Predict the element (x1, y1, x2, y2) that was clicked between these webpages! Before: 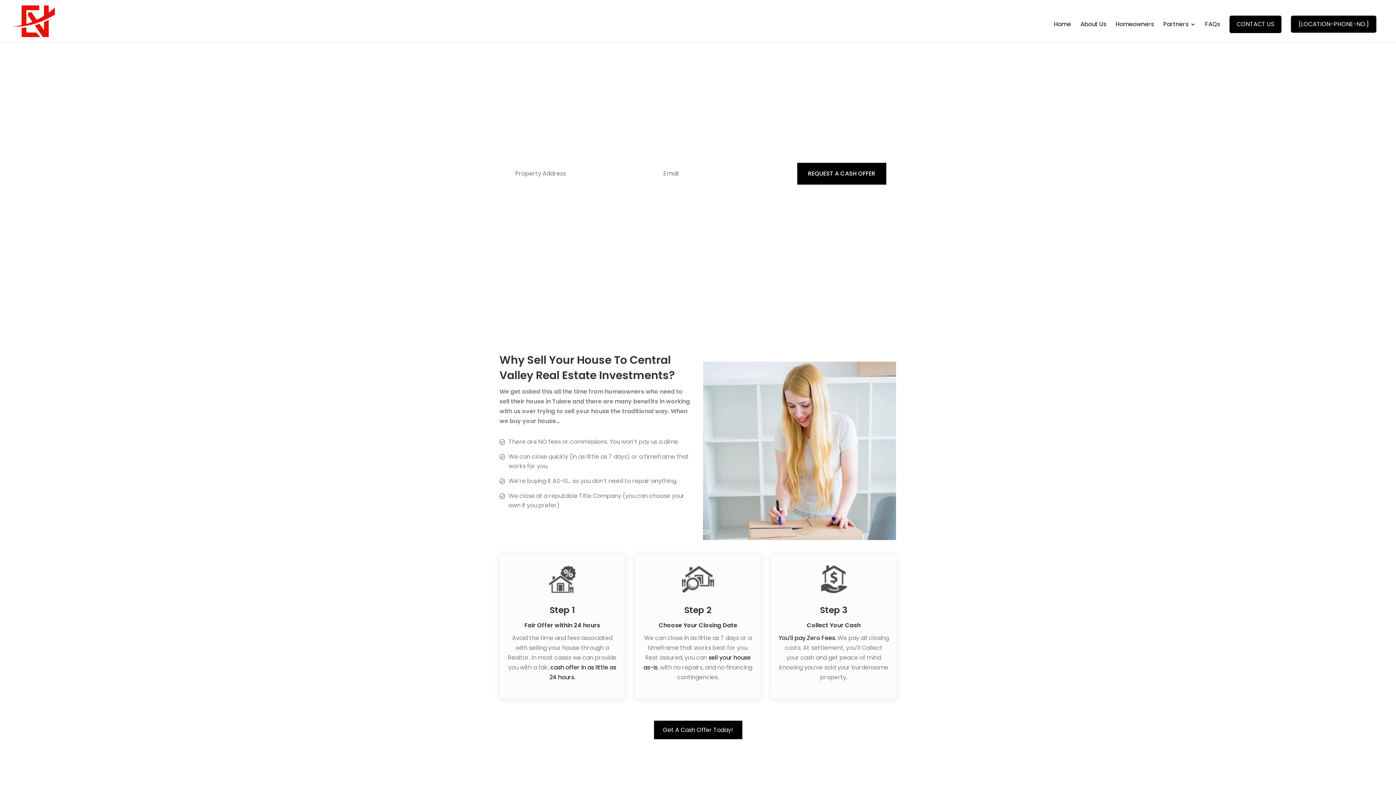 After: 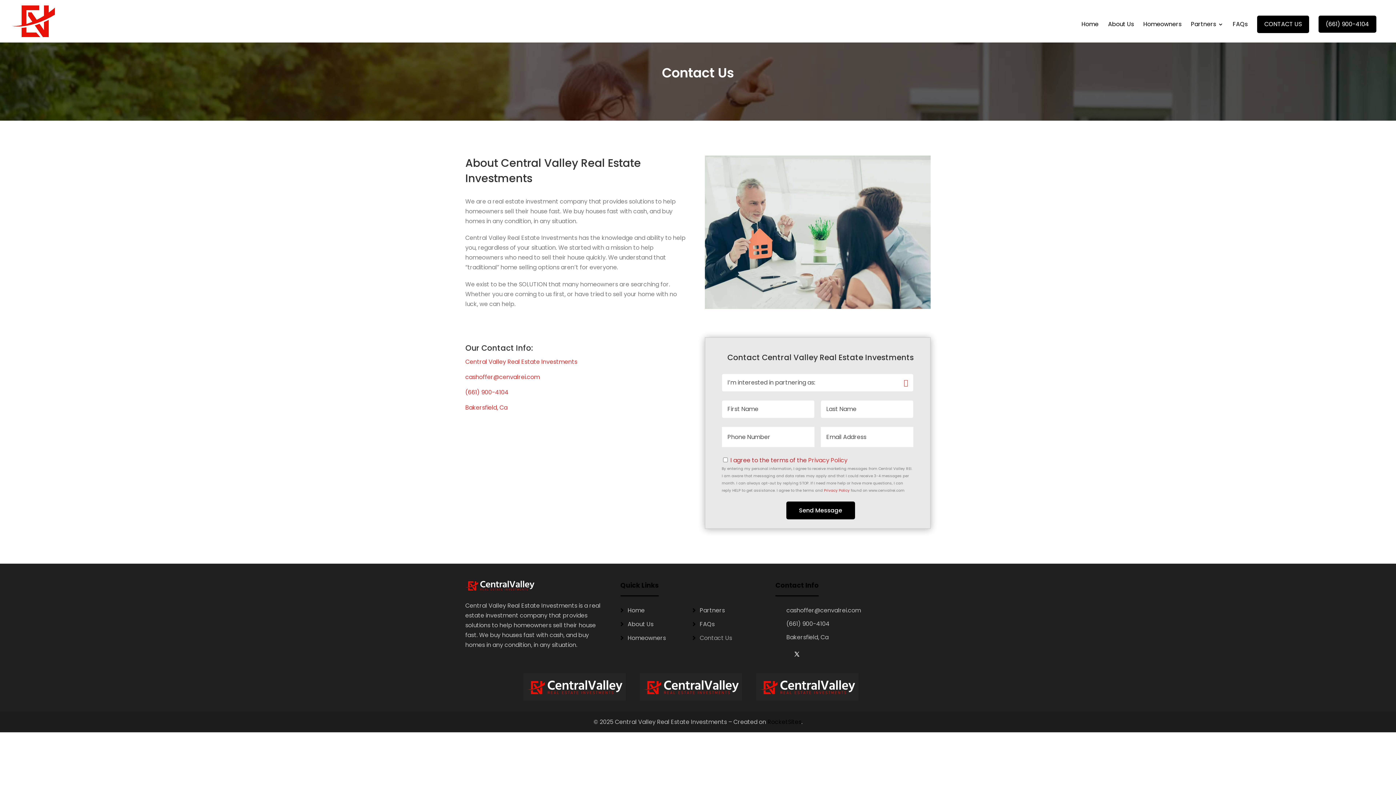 Action: label: CONTACT US bbox: (1229, 15, 1281, 33)